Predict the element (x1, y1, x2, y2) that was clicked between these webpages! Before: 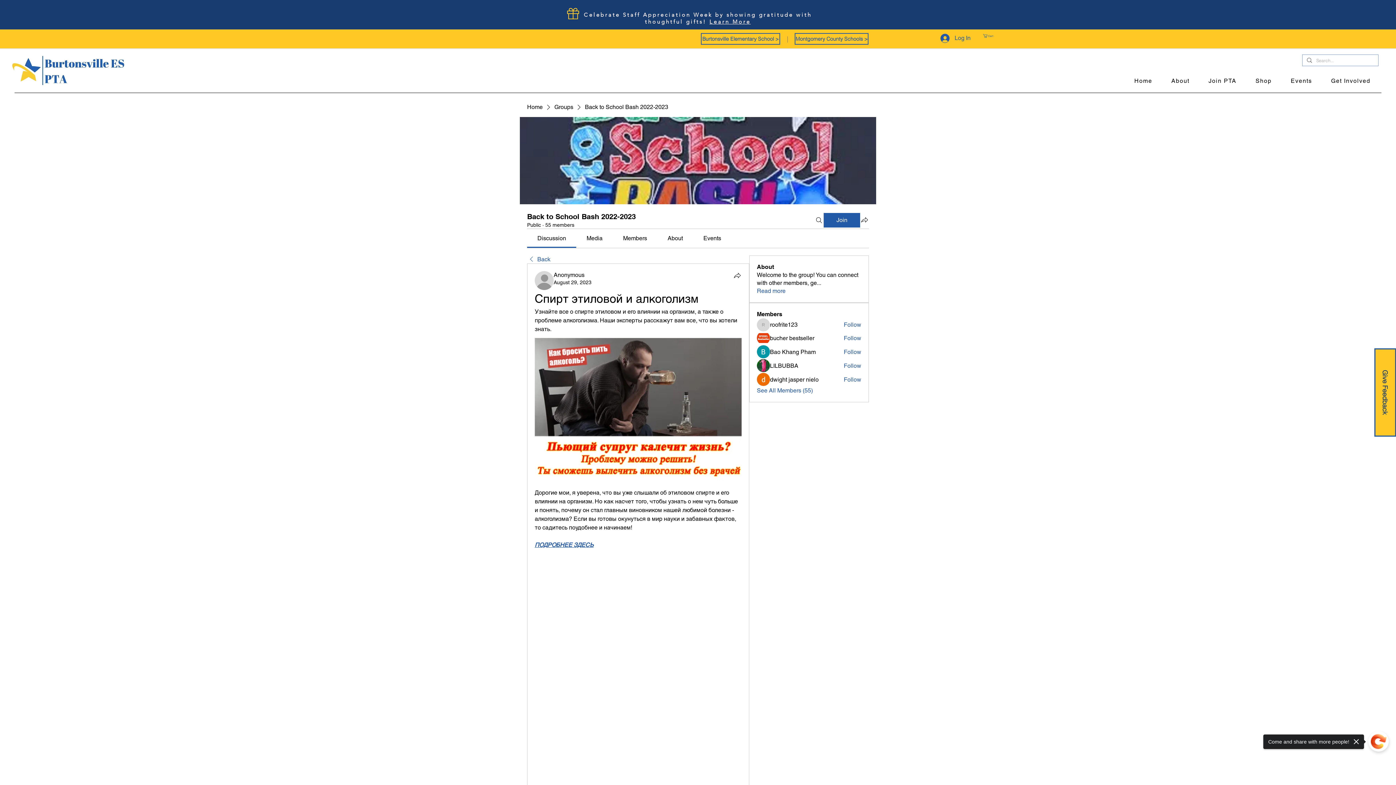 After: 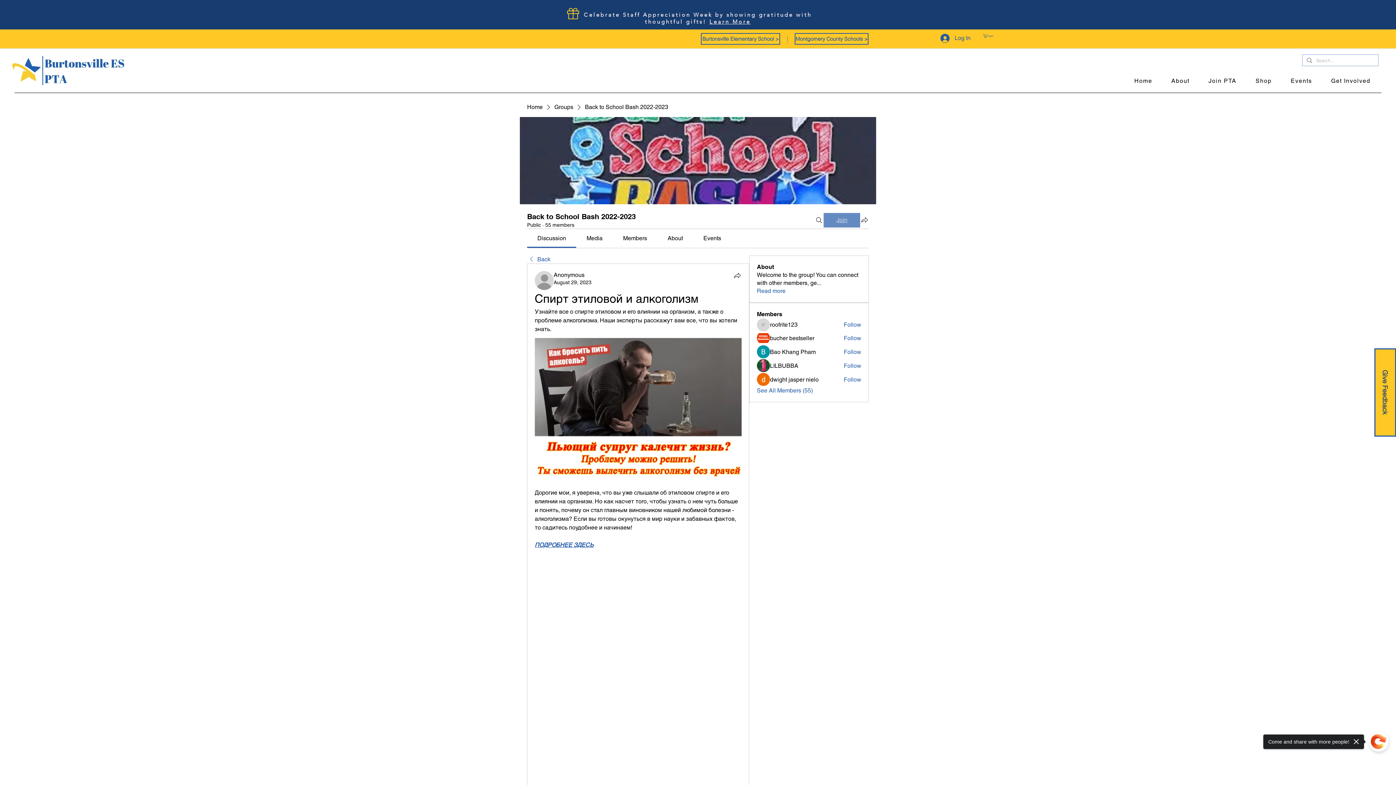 Action: label: Join bbox: (824, 212, 860, 227)